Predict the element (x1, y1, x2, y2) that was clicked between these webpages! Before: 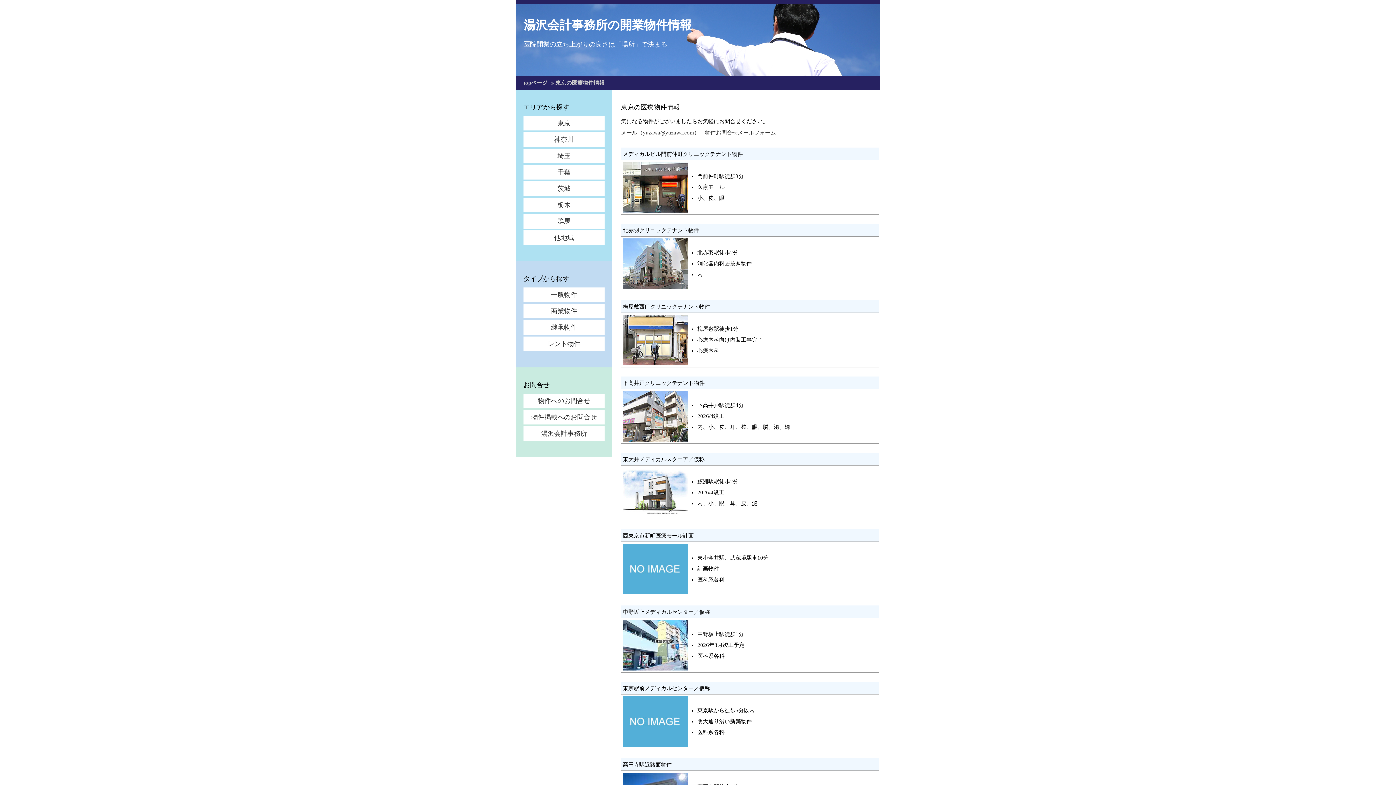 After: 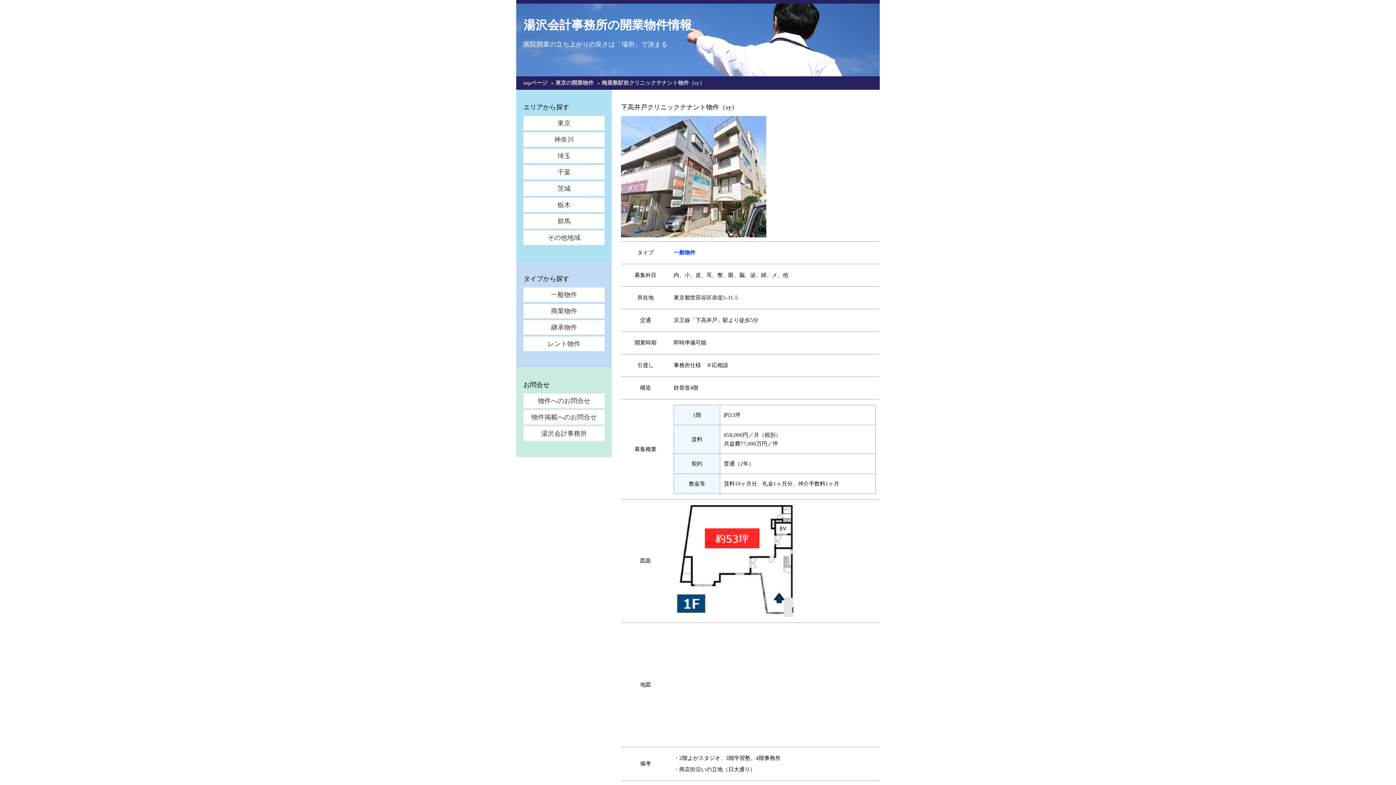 Action: bbox: (623, 393, 688, 399)